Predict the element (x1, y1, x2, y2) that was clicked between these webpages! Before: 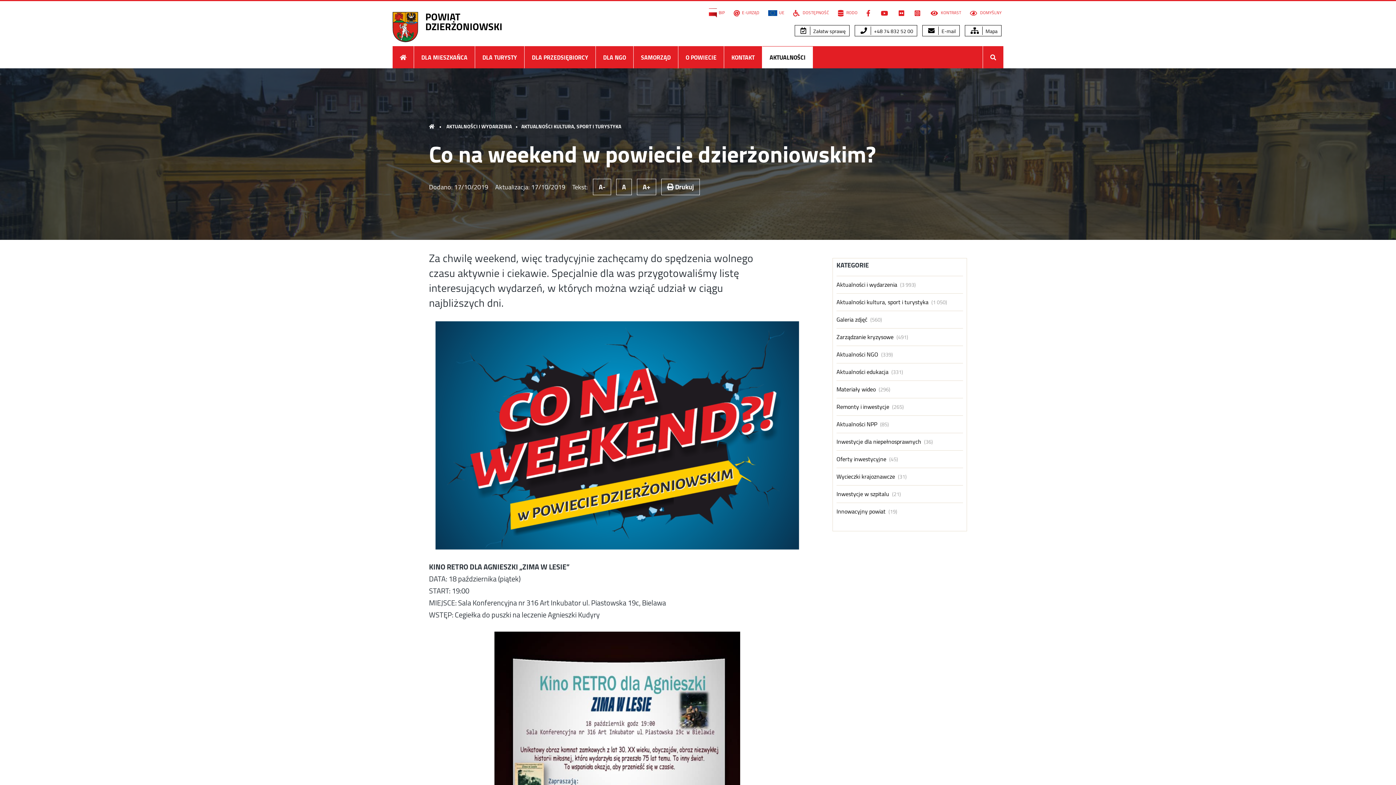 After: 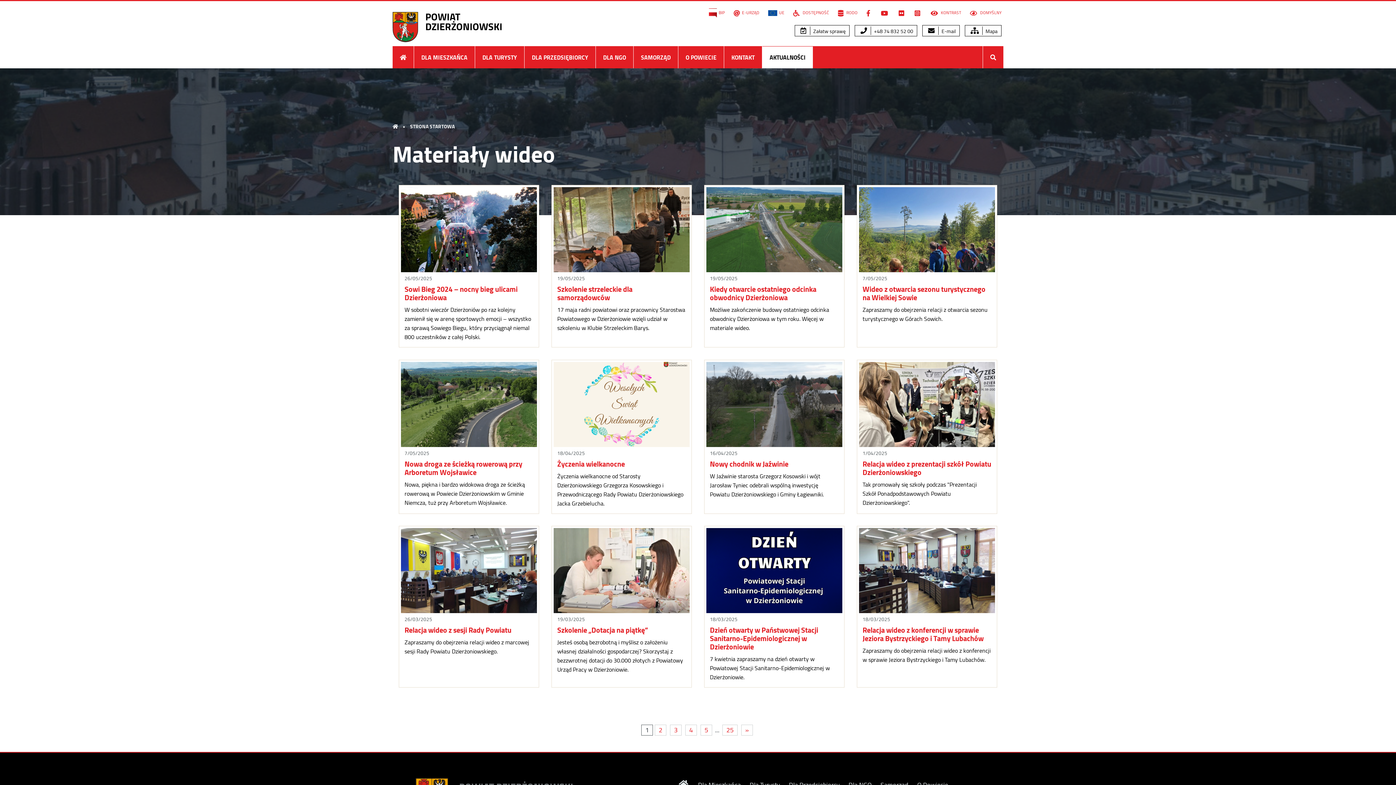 Action: bbox: (836, 386, 876, 392) label: Materiały wideo